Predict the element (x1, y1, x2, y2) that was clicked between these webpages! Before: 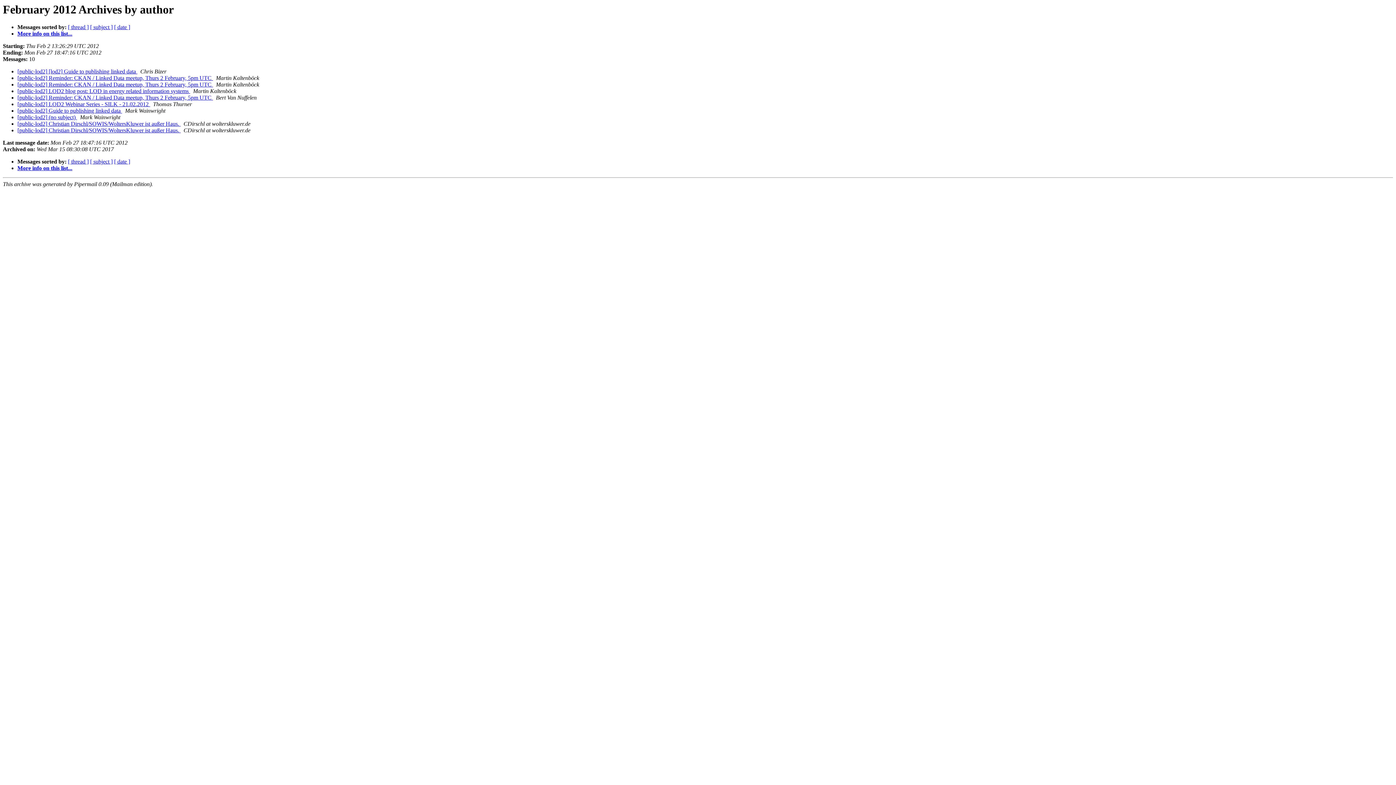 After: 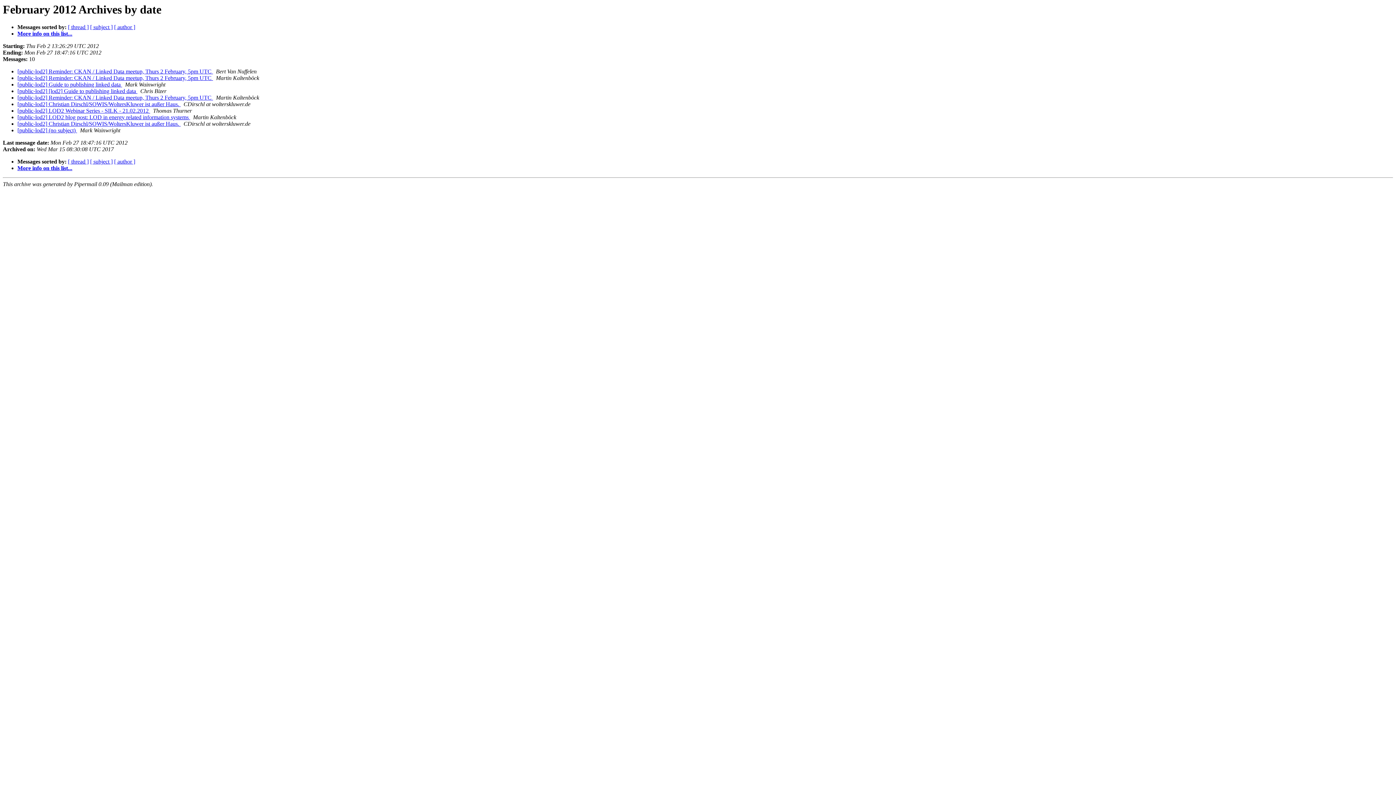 Action: bbox: (114, 24, 130, 30) label: [ date ]